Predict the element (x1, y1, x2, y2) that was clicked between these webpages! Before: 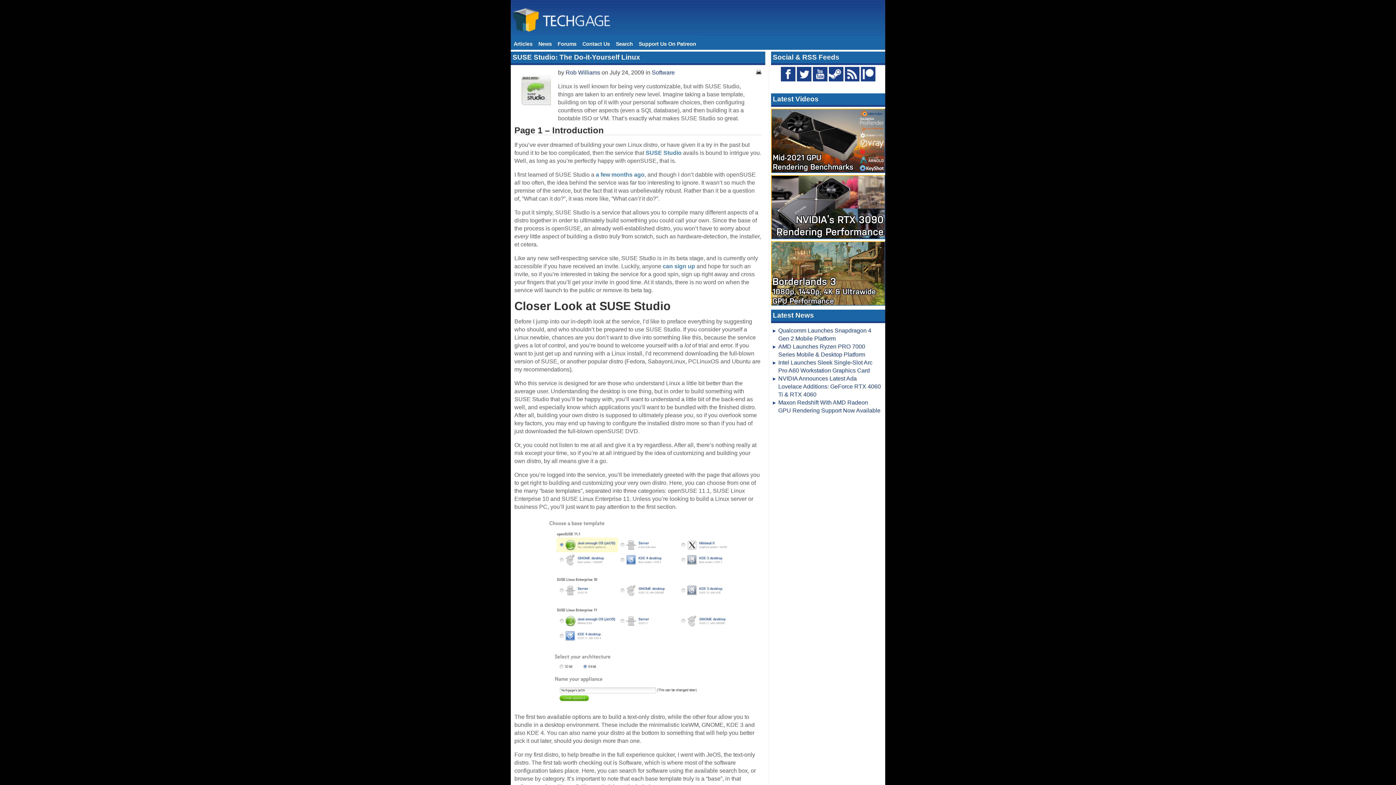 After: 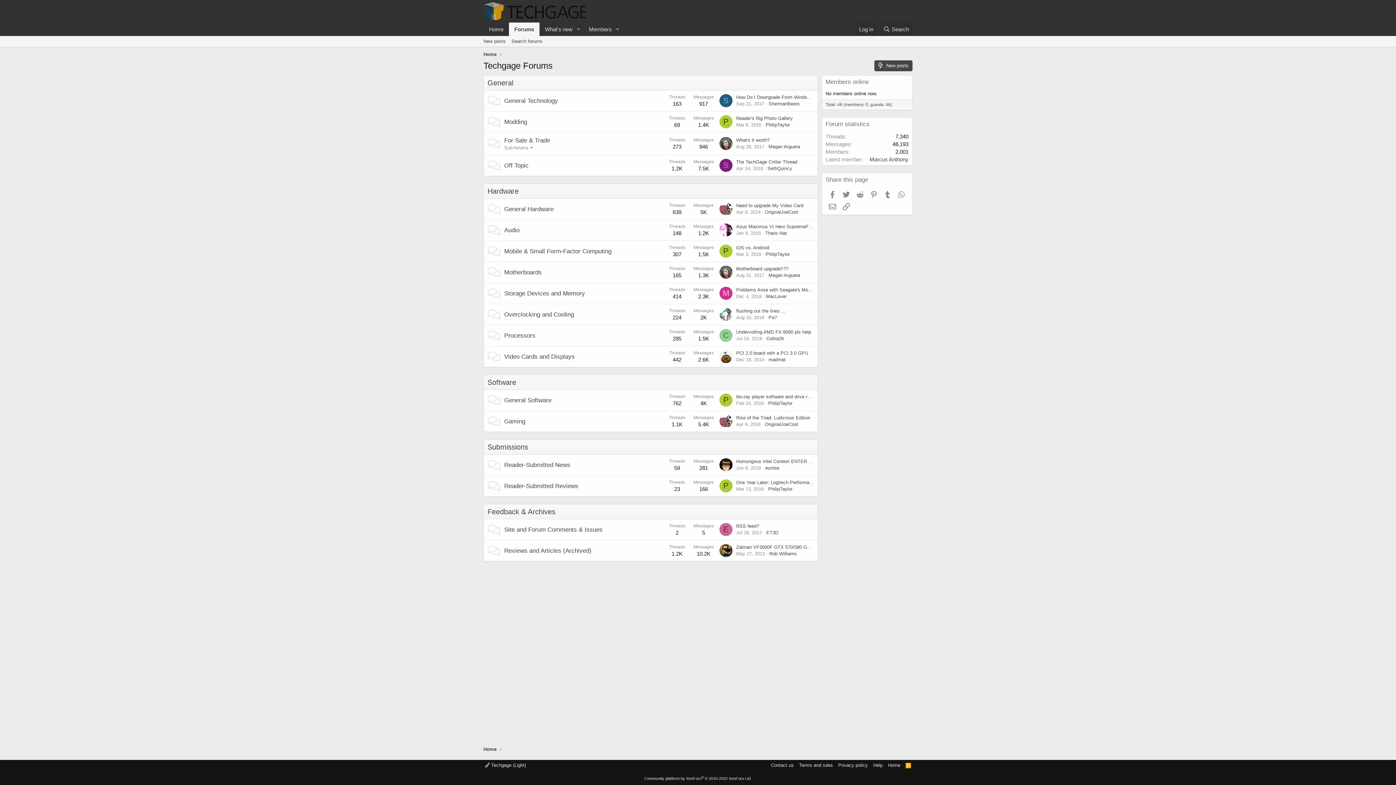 Action: bbox: (554, 38, 579, 49) label: Forums